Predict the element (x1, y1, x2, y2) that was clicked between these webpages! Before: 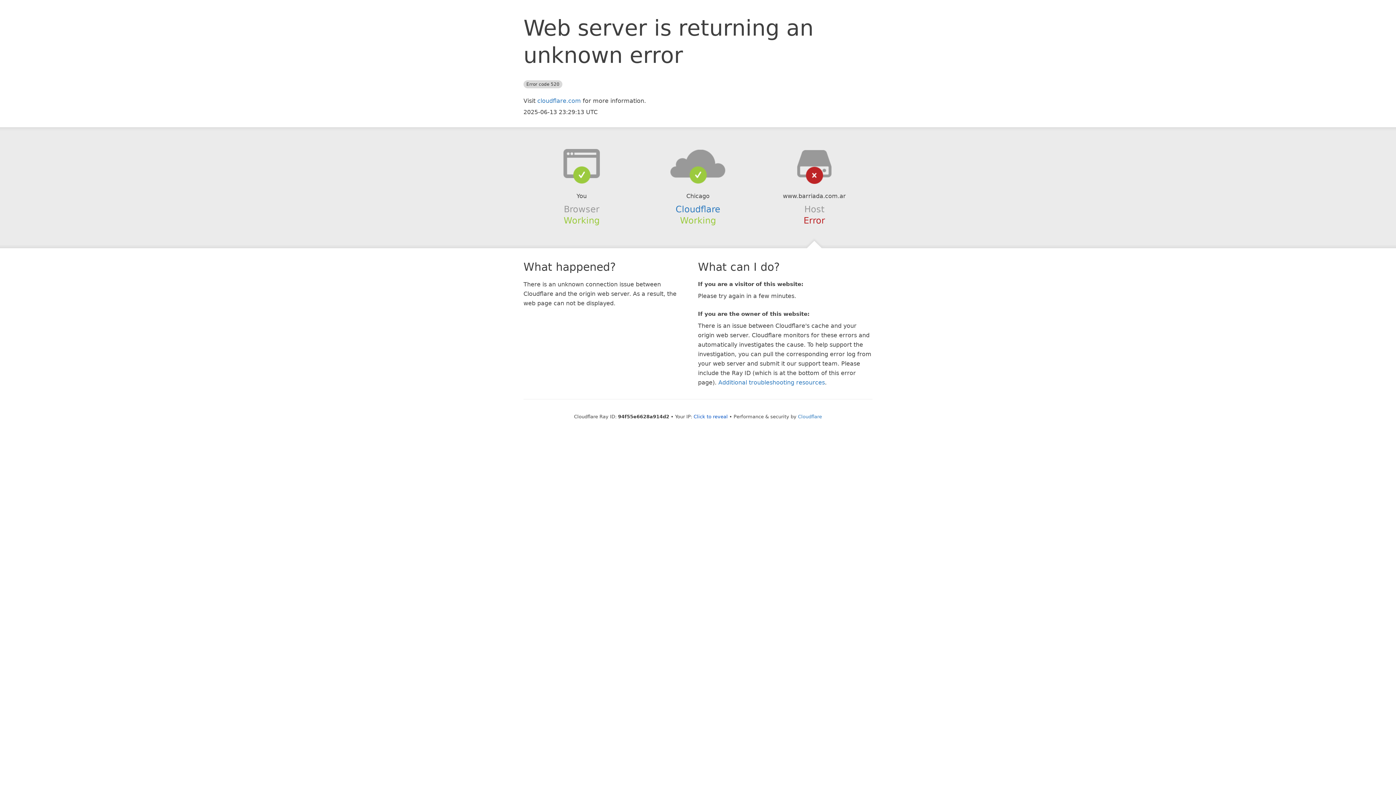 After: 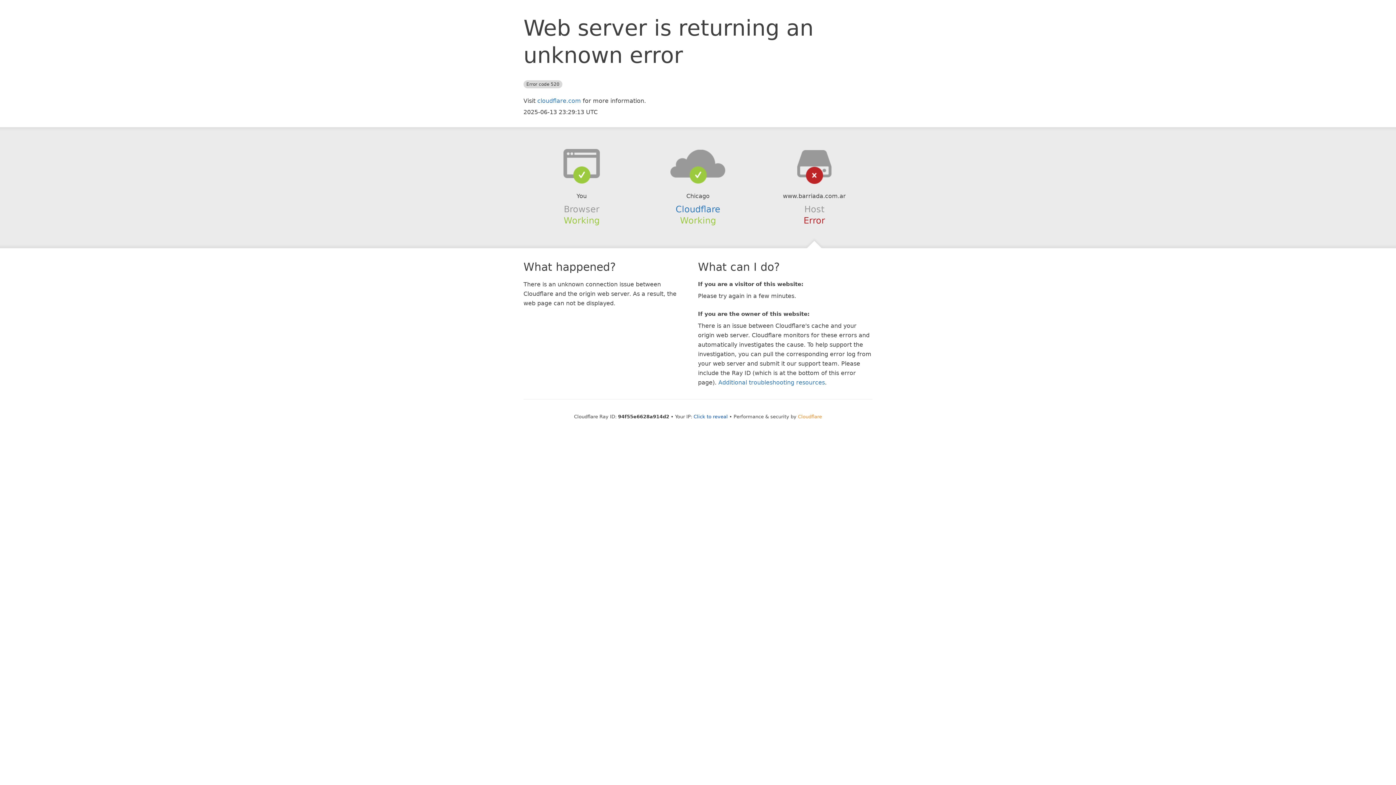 Action: bbox: (798, 414, 822, 419) label: Cloudflare